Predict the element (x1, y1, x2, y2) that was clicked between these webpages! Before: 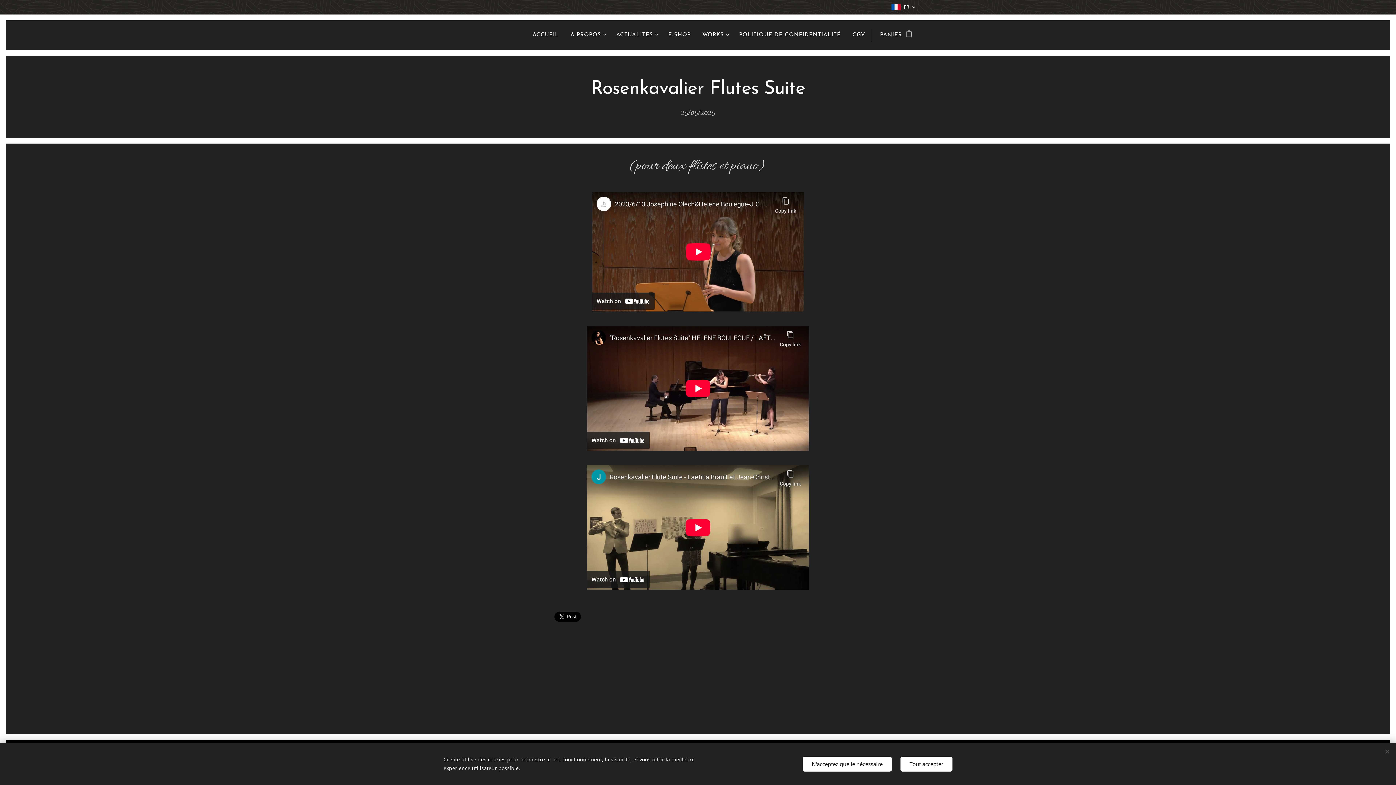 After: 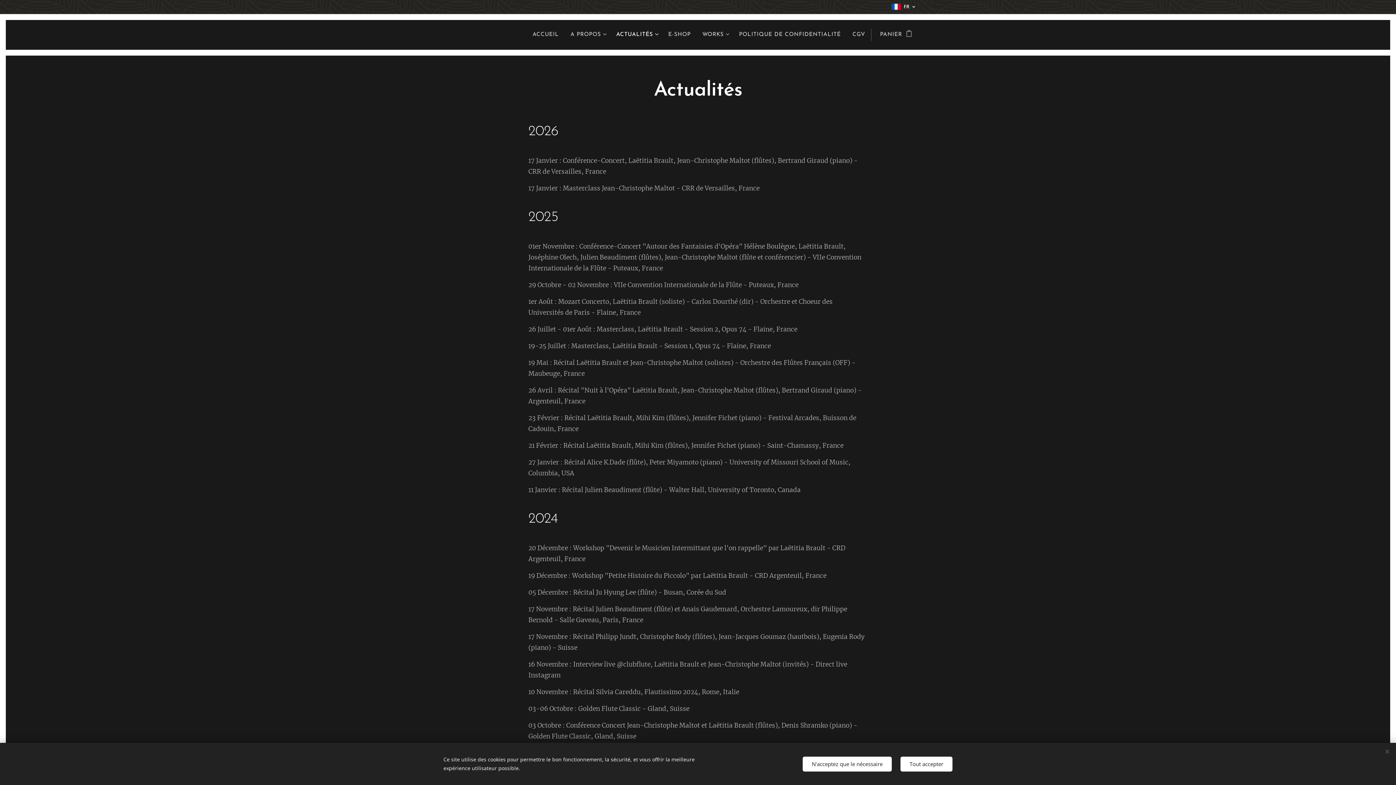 Action: bbox: (610, 26, 662, 44) label: ACTUALITÉS